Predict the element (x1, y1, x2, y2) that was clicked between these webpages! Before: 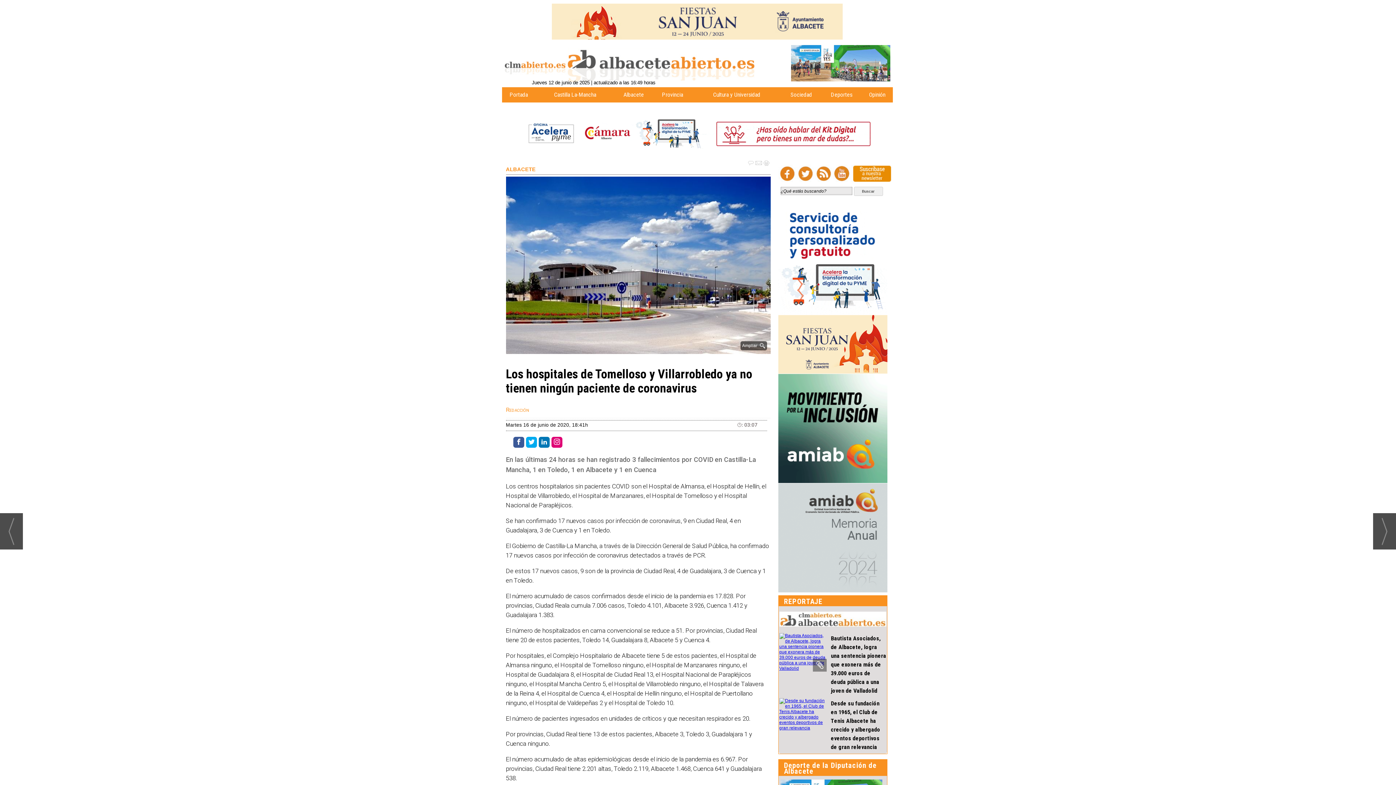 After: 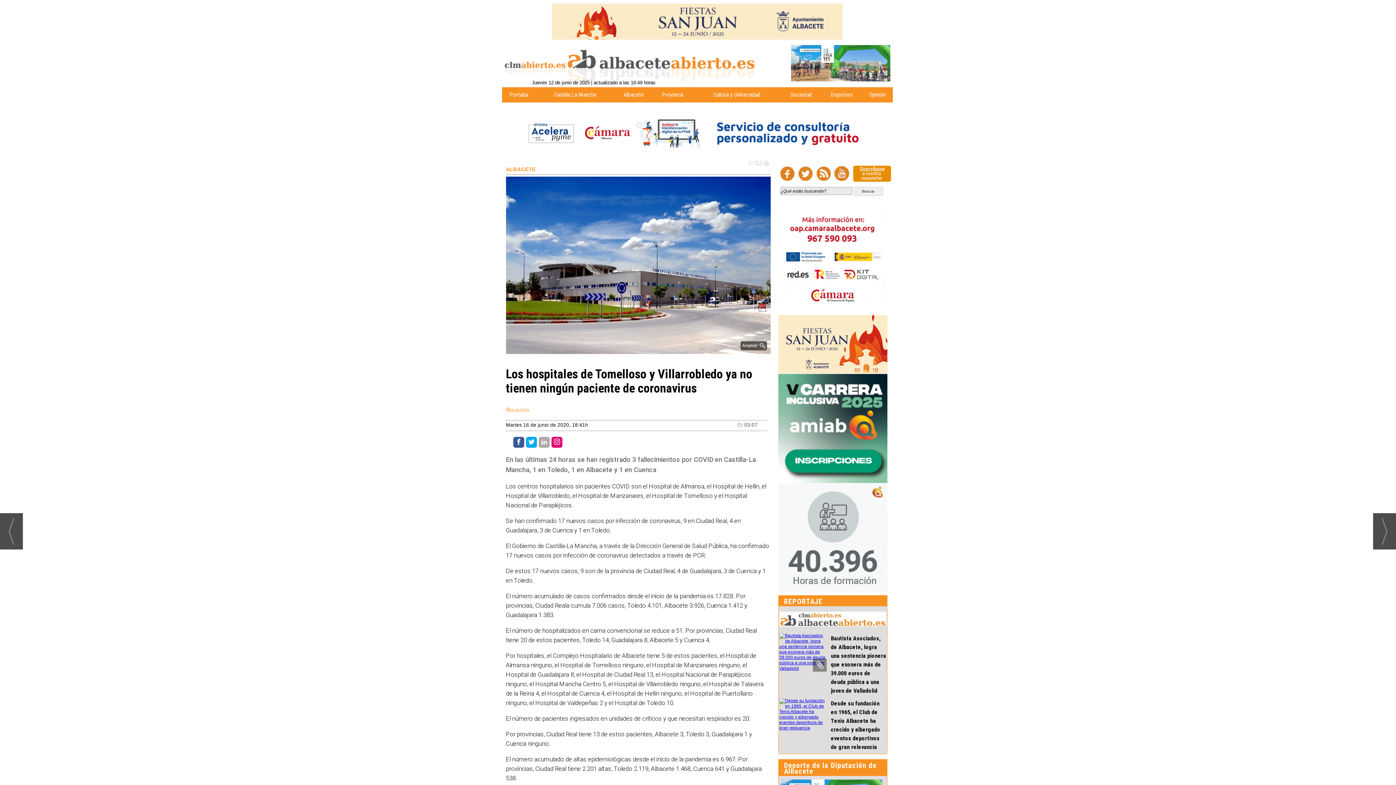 Action: bbox: (538, 437, 549, 447)